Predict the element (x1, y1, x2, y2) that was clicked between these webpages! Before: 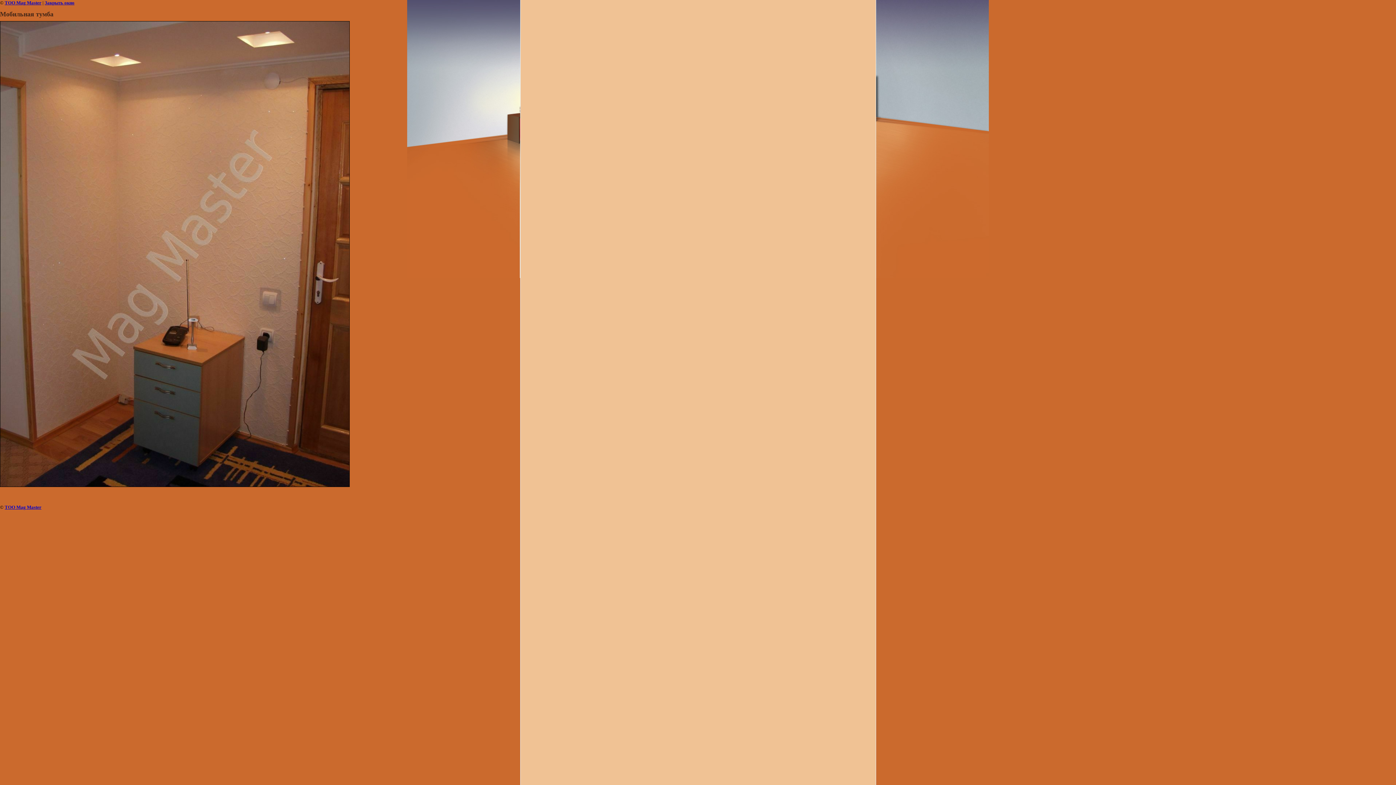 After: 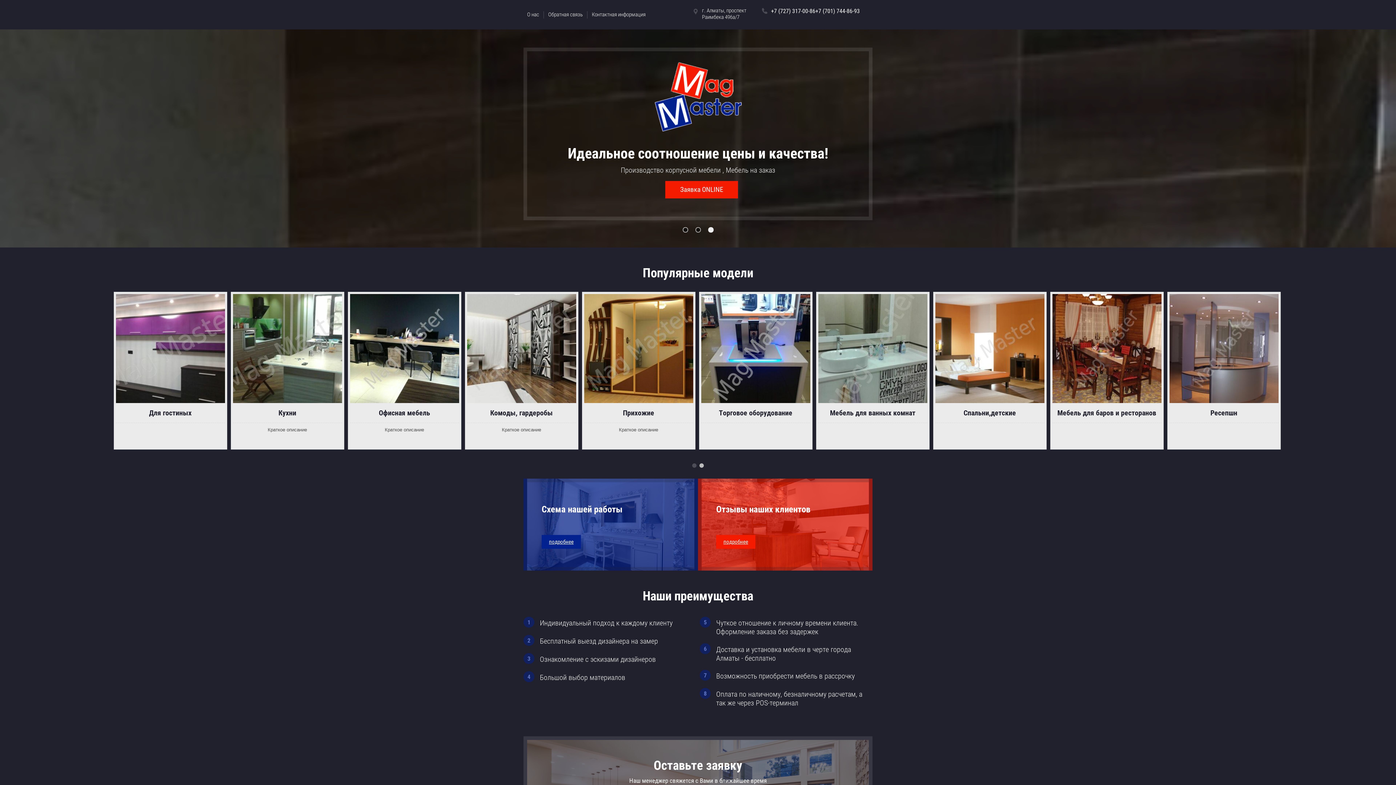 Action: label: ТОО Mag Master bbox: (4, 504, 41, 510)